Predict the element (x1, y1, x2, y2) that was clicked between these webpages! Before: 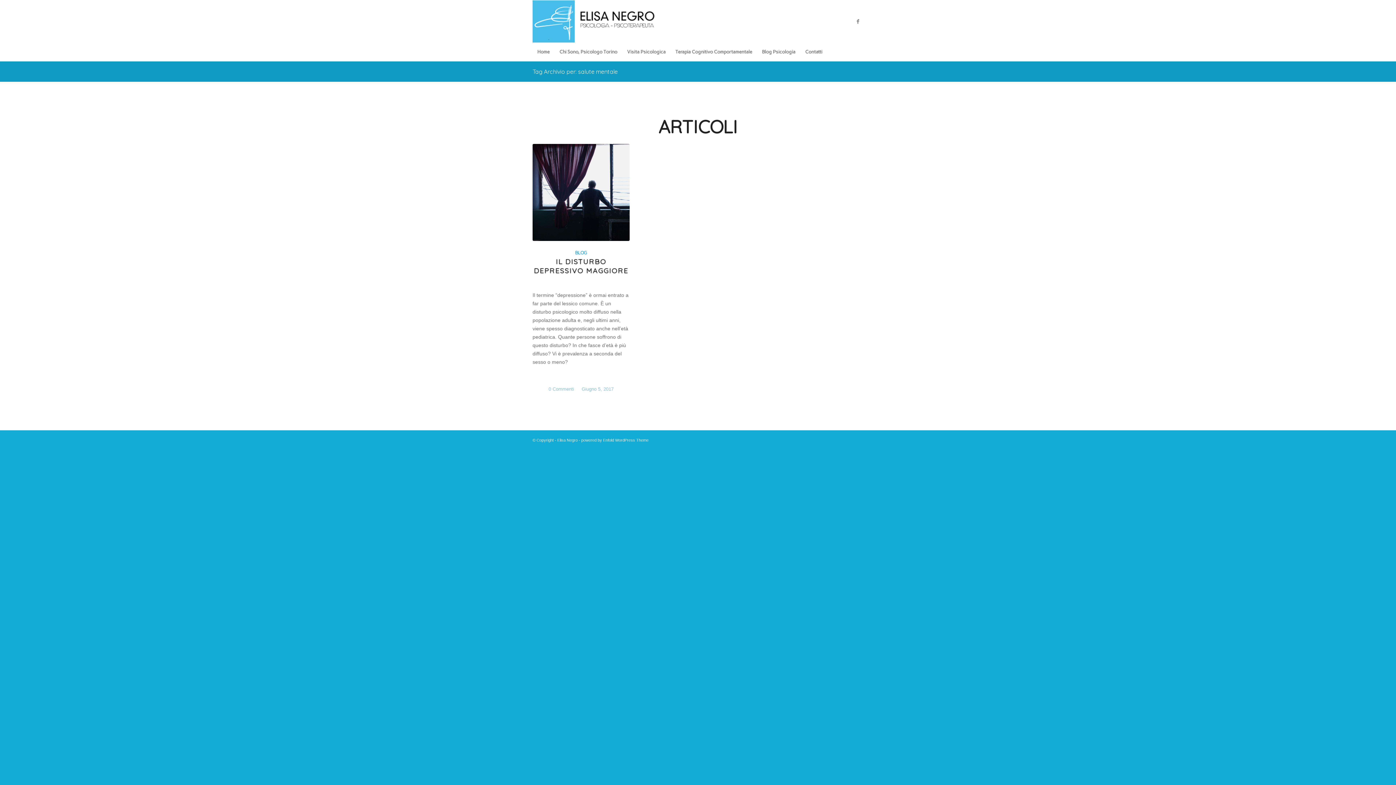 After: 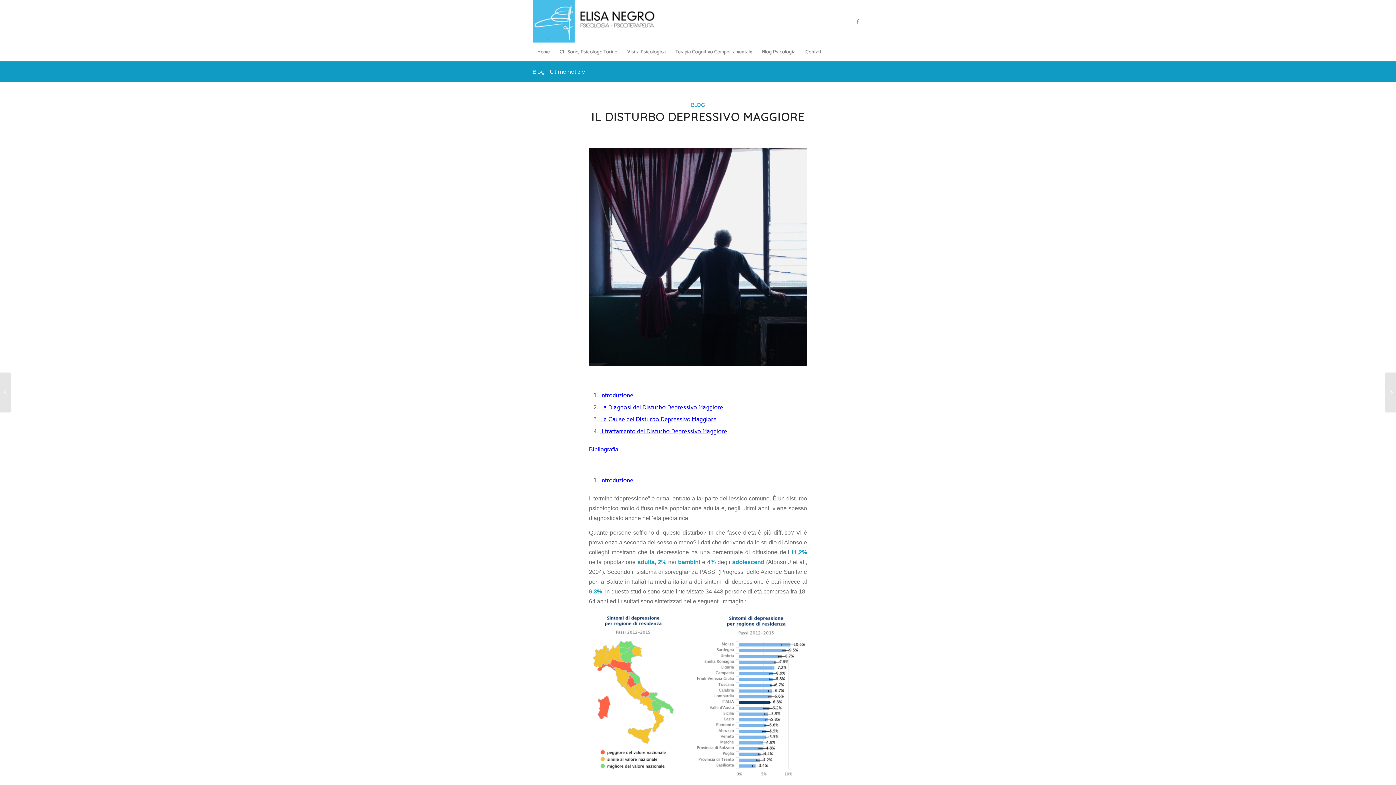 Action: bbox: (532, 144, 629, 241)